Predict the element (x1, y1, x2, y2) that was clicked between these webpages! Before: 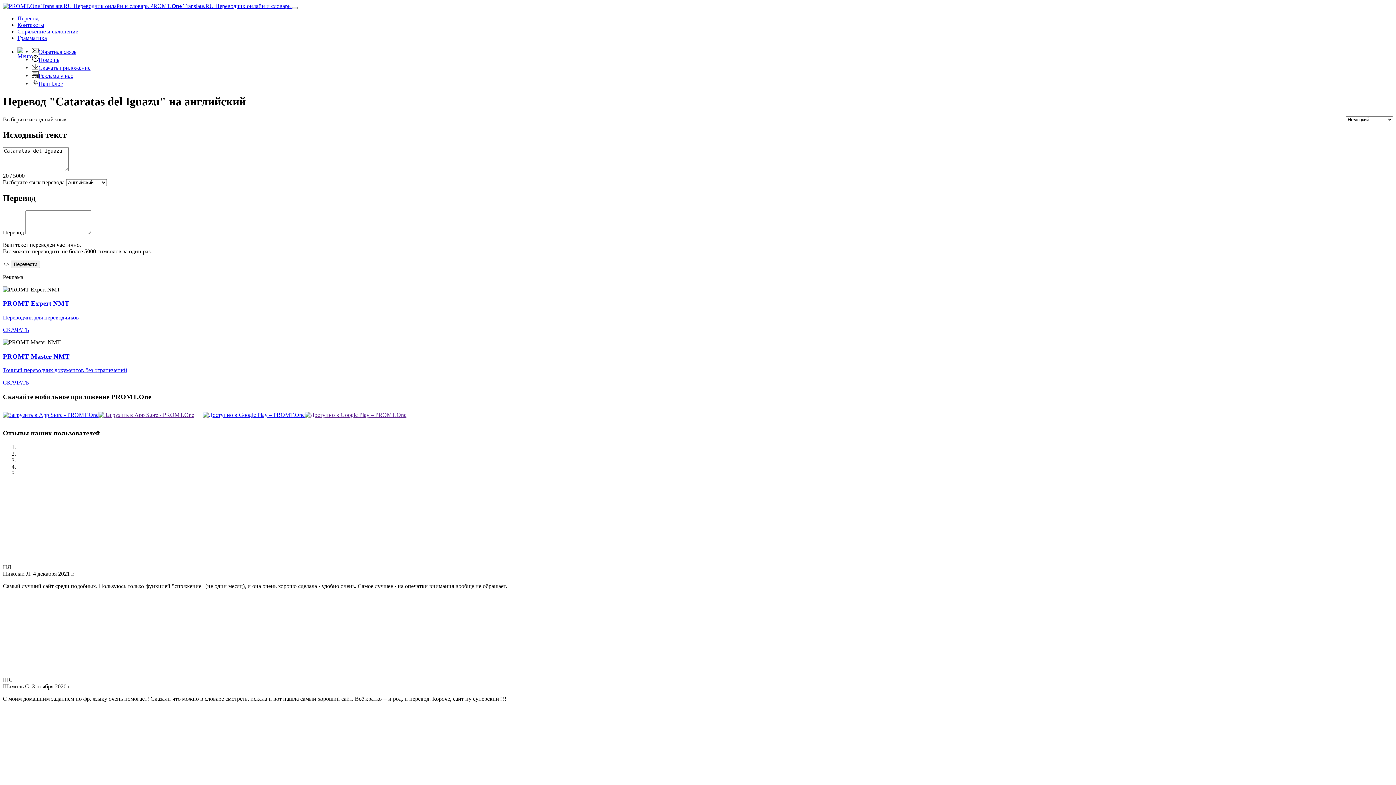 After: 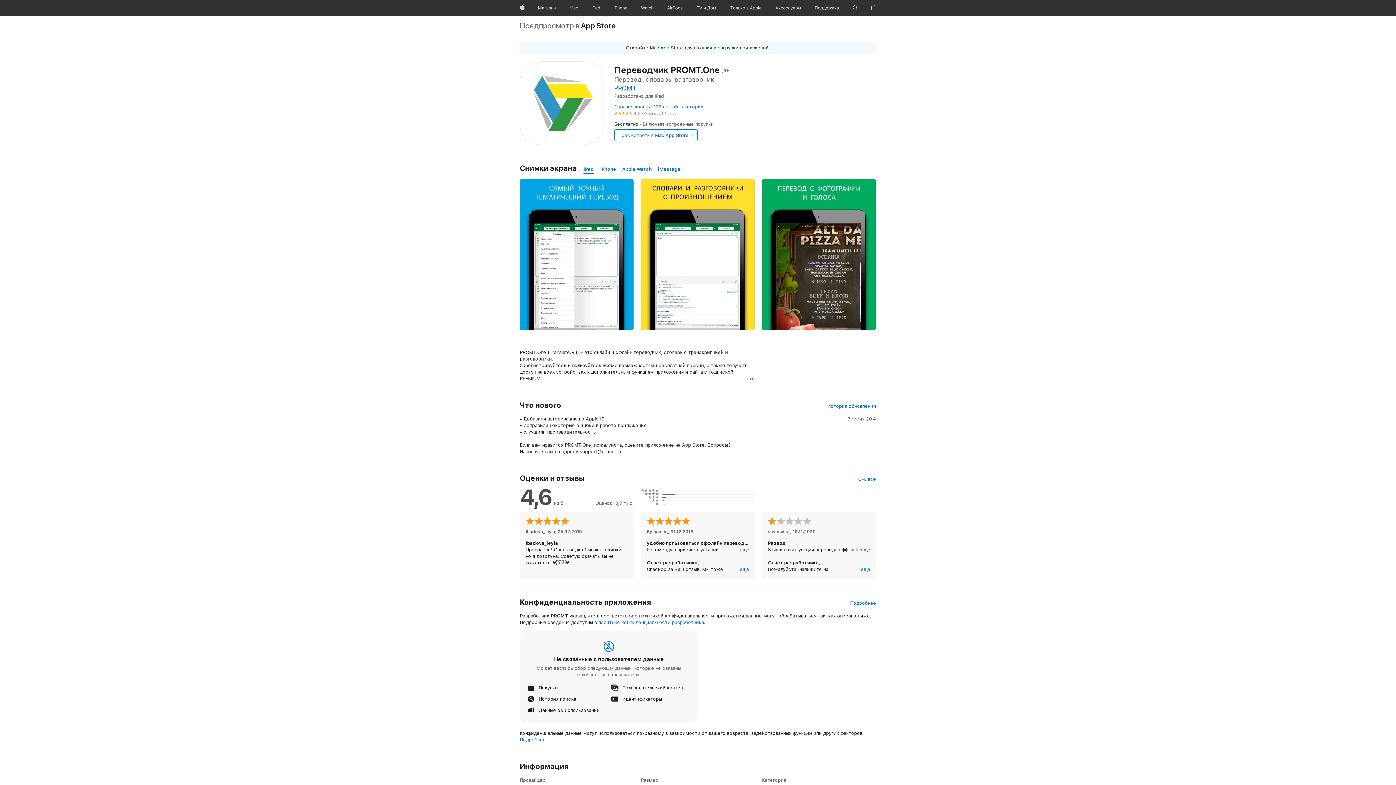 Action: bbox: (2, 412, 98, 418)